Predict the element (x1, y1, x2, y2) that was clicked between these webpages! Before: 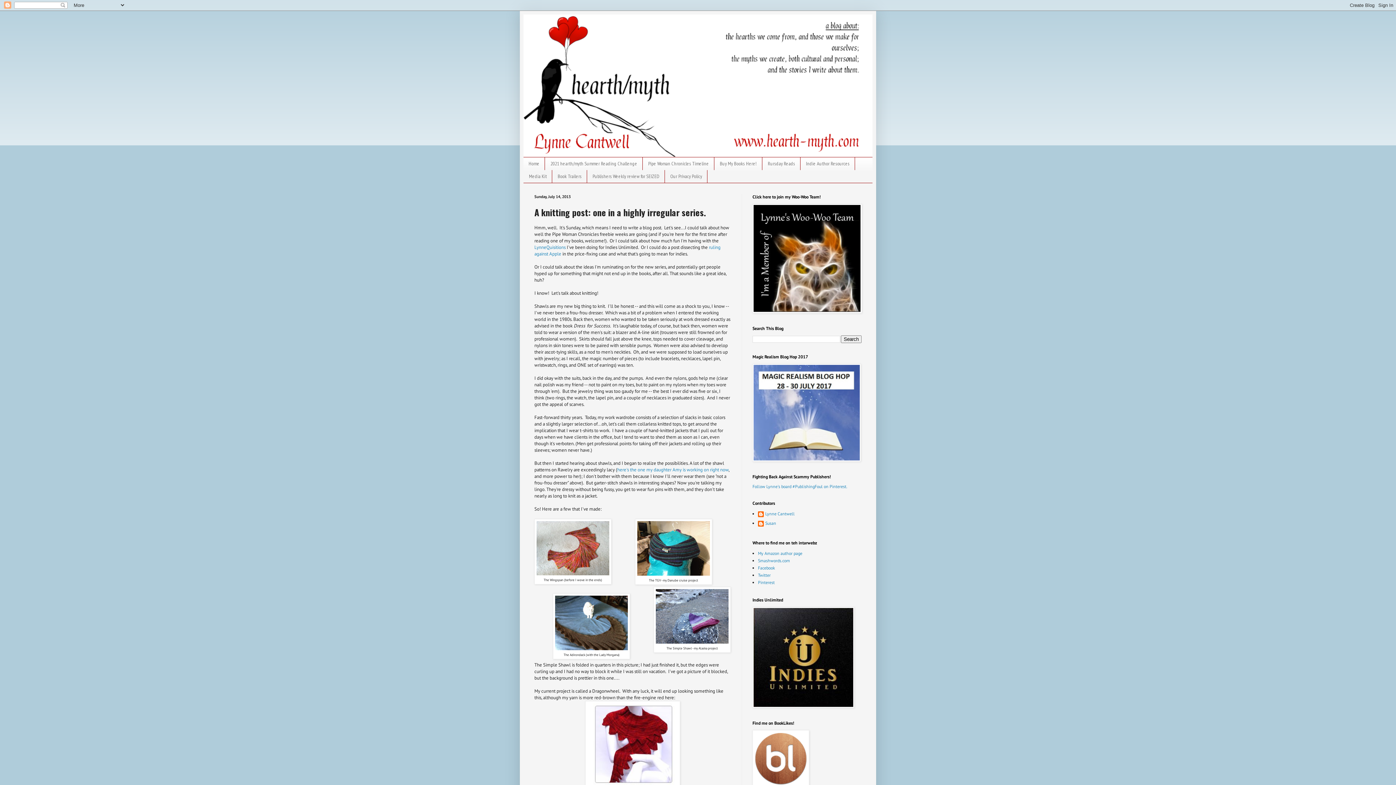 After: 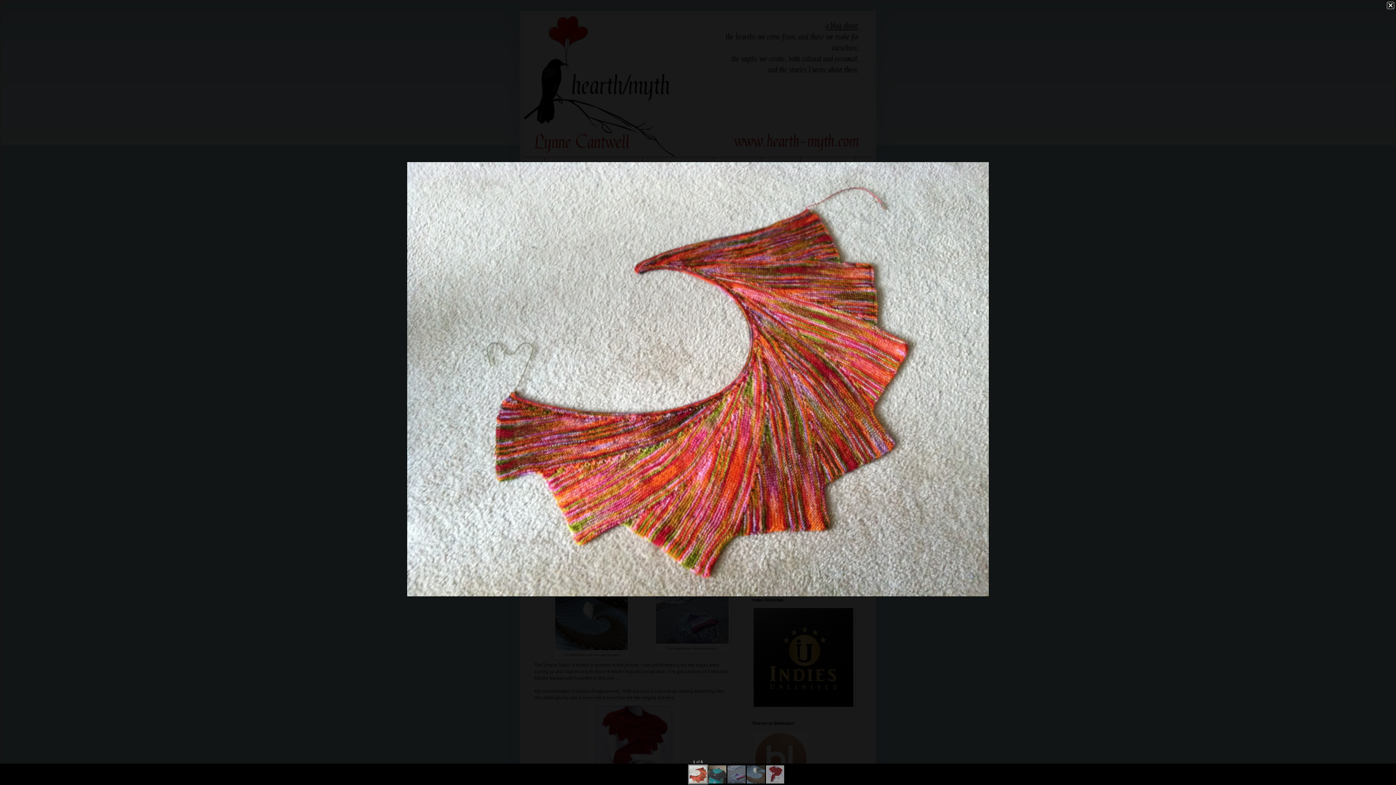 Action: bbox: (536, 570, 609, 577)